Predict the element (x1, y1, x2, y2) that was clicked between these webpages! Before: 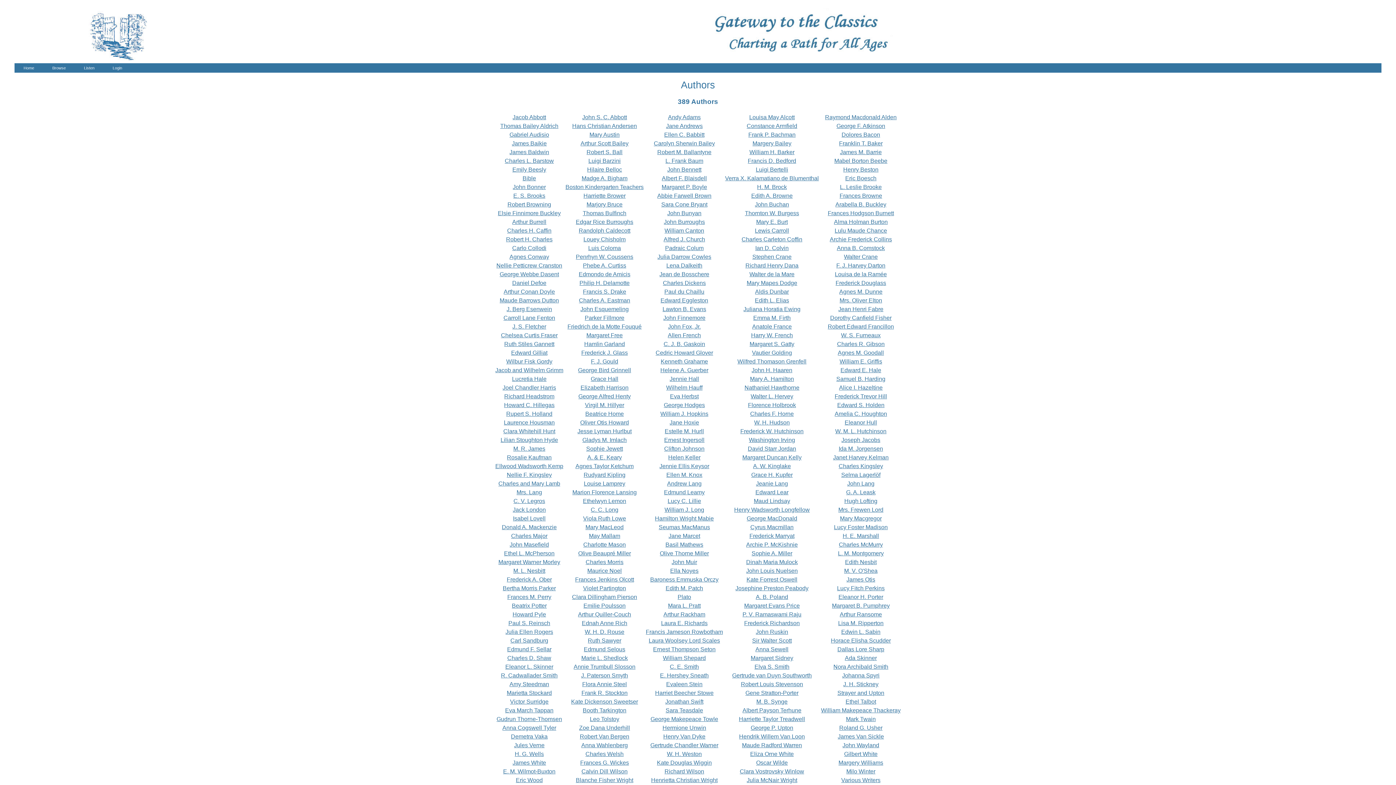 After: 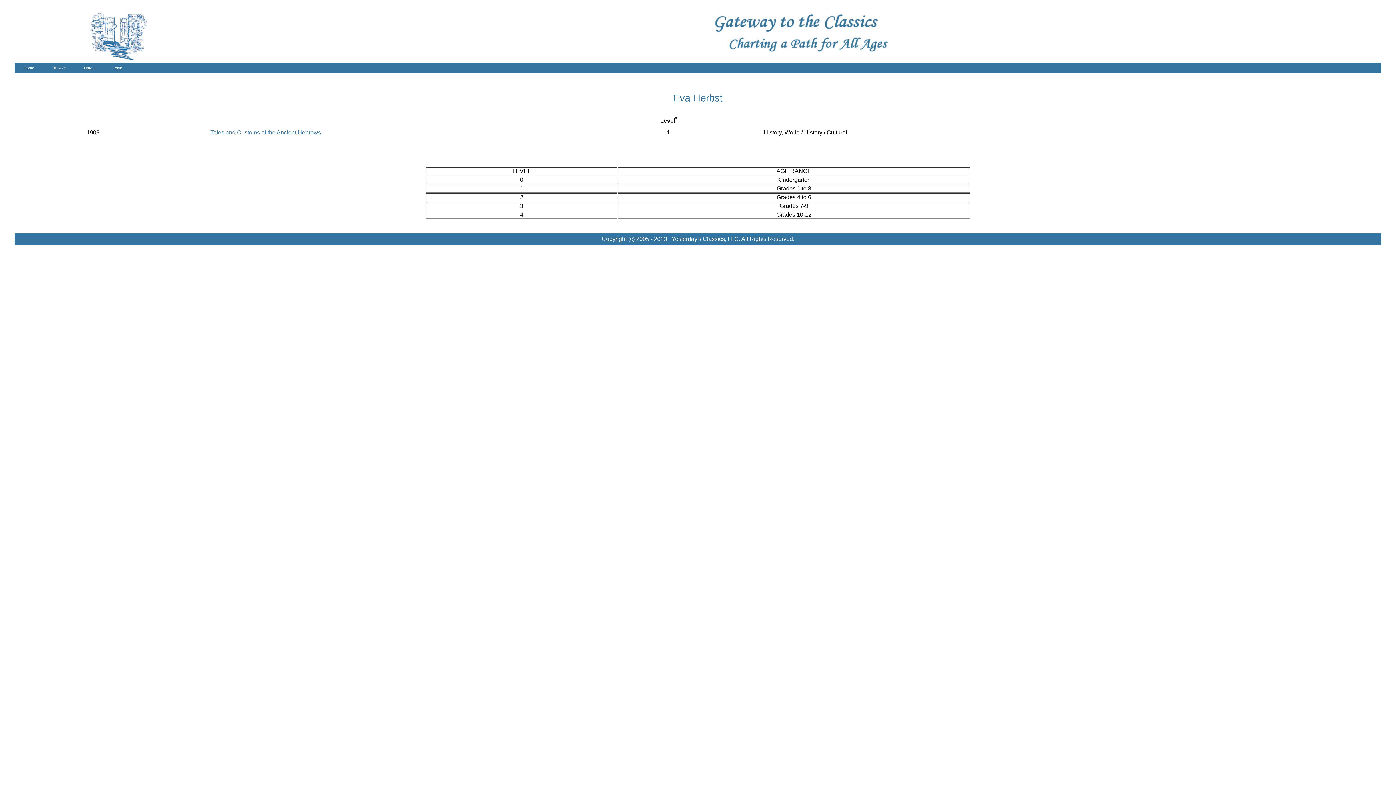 Action: bbox: (670, 393, 698, 399) label: Eva Herbst